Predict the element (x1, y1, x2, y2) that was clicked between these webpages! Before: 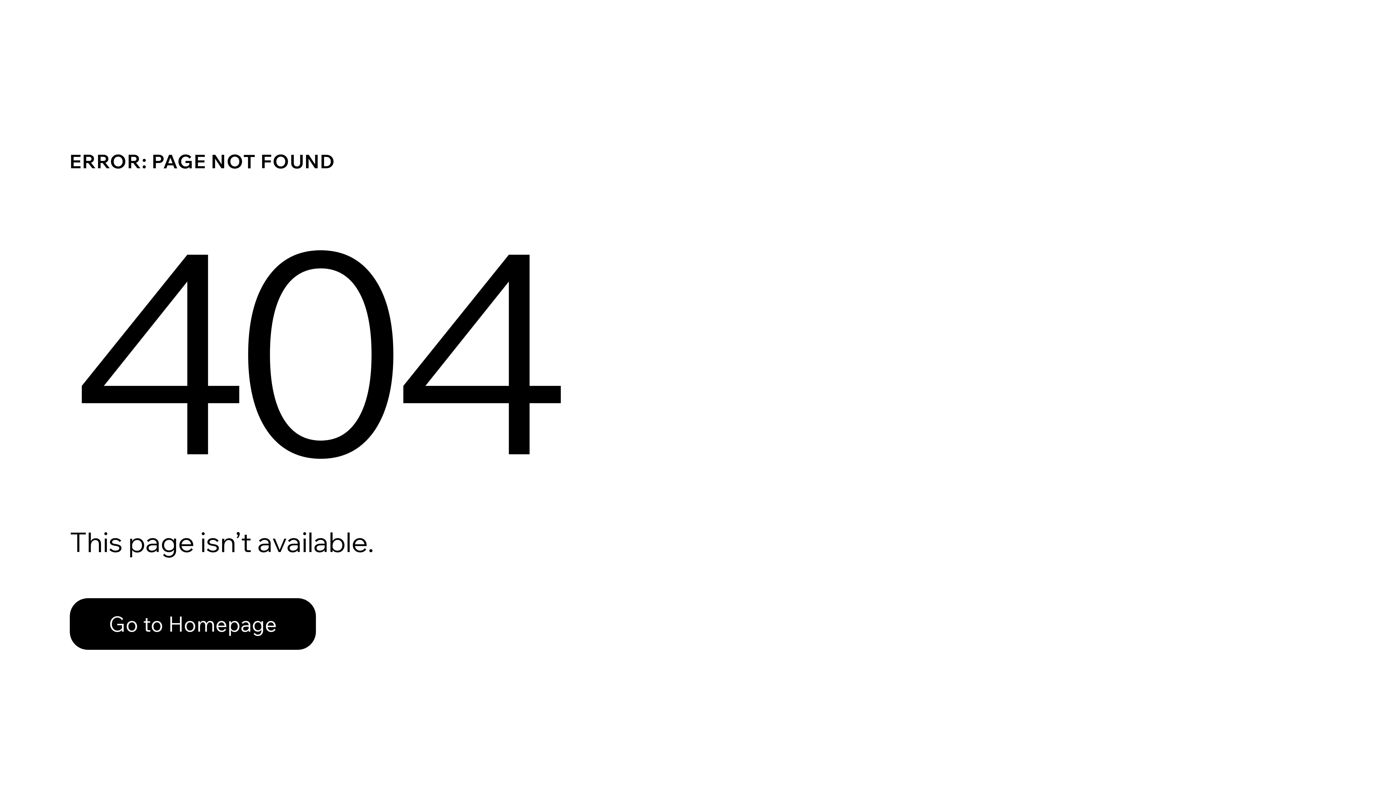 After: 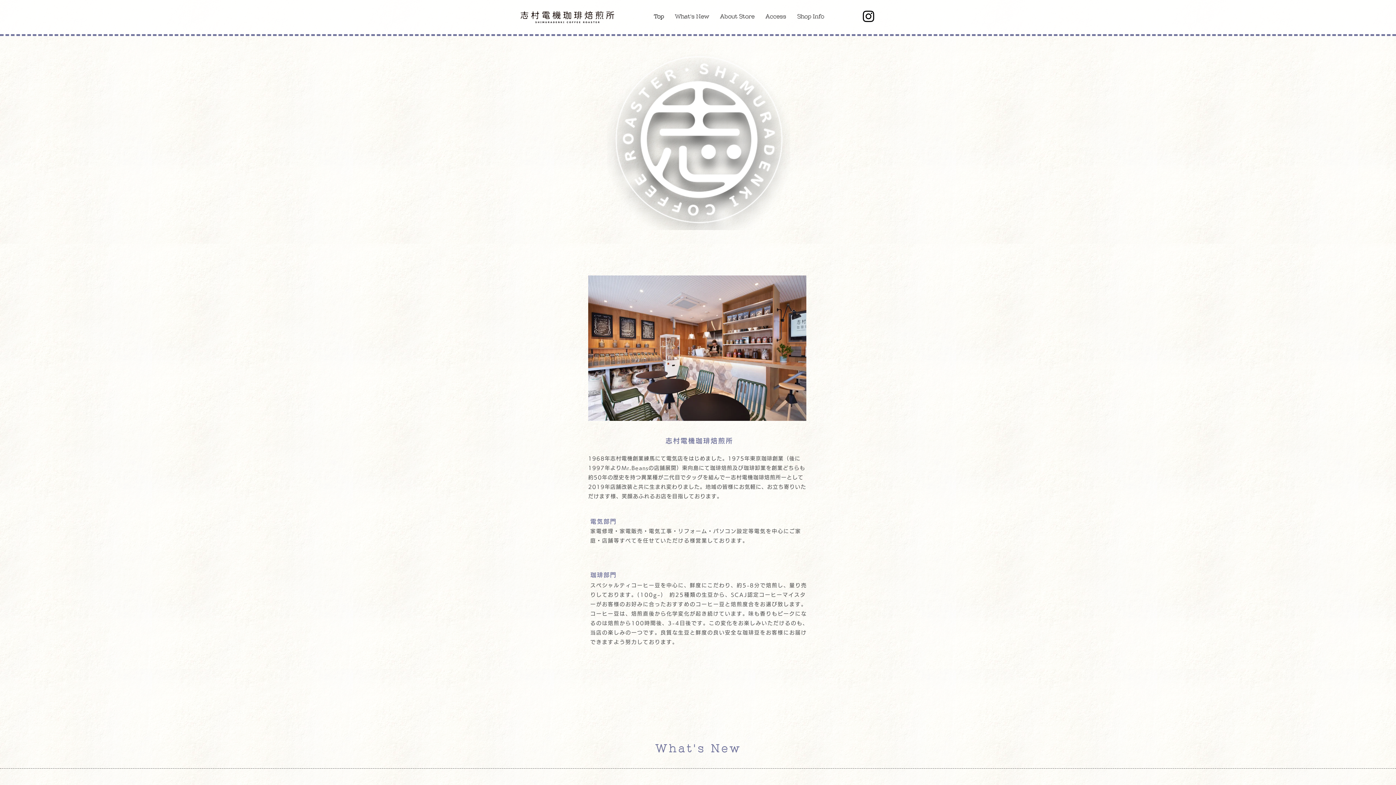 Action: label: Go to Homepage bbox: (69, 598, 316, 650)